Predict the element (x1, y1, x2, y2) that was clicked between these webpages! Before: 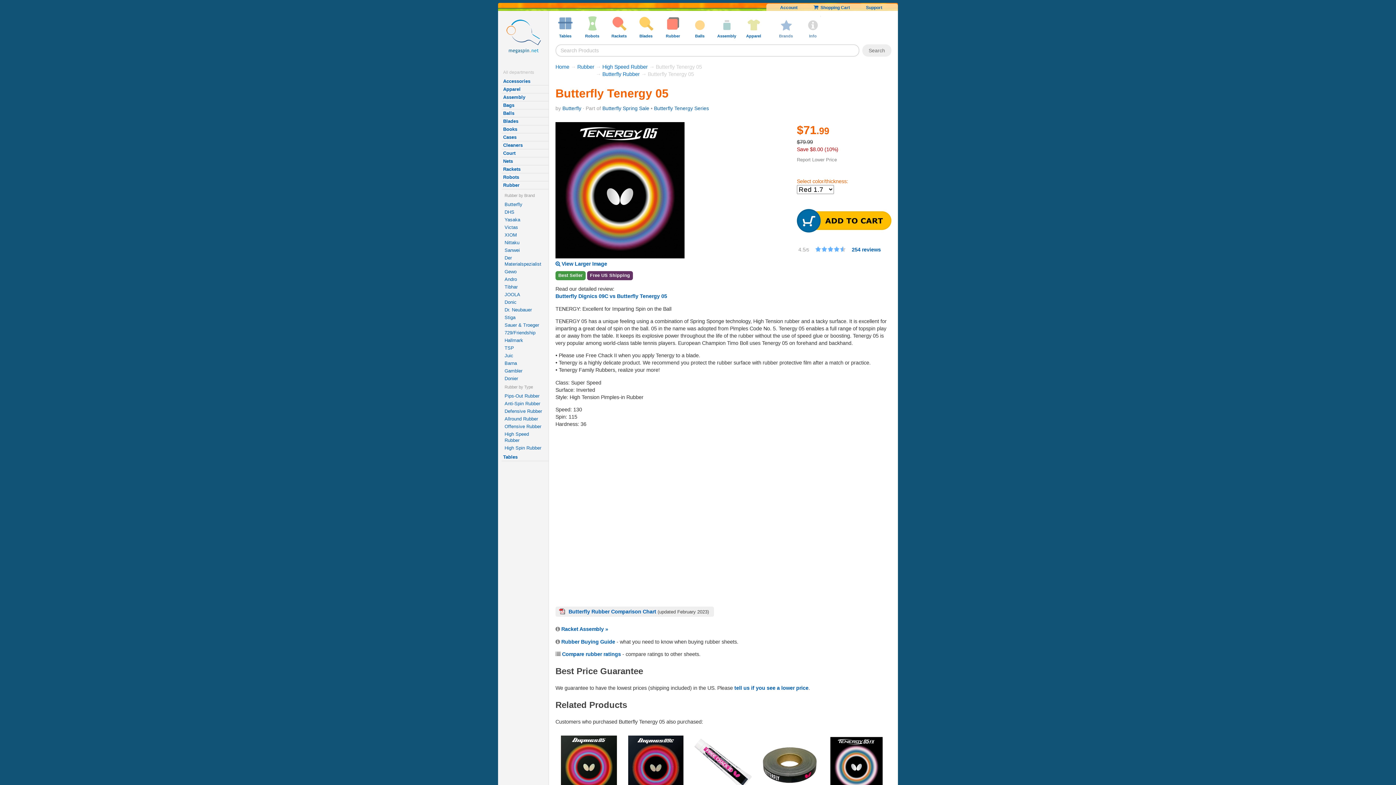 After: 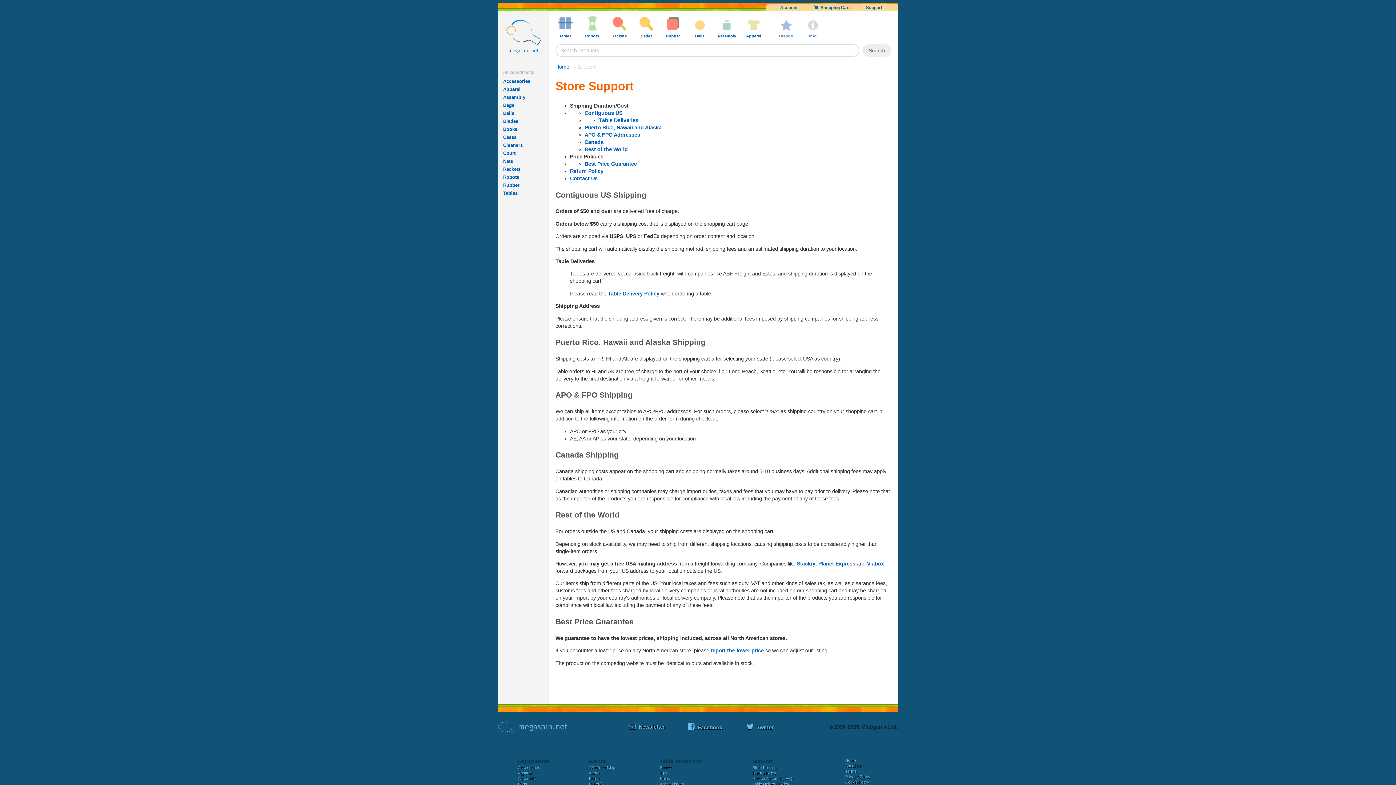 Action: label: Support bbox: (864, 5, 884, 10)